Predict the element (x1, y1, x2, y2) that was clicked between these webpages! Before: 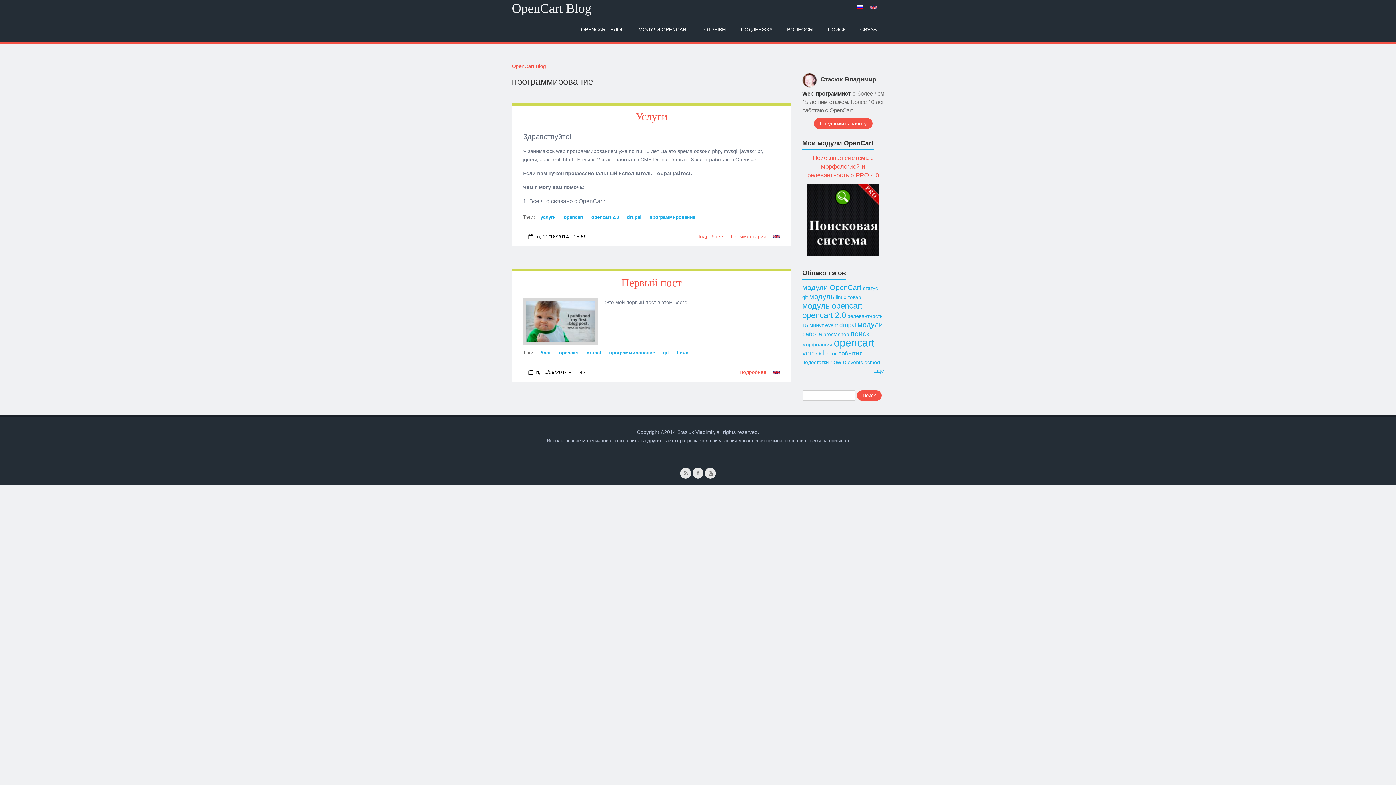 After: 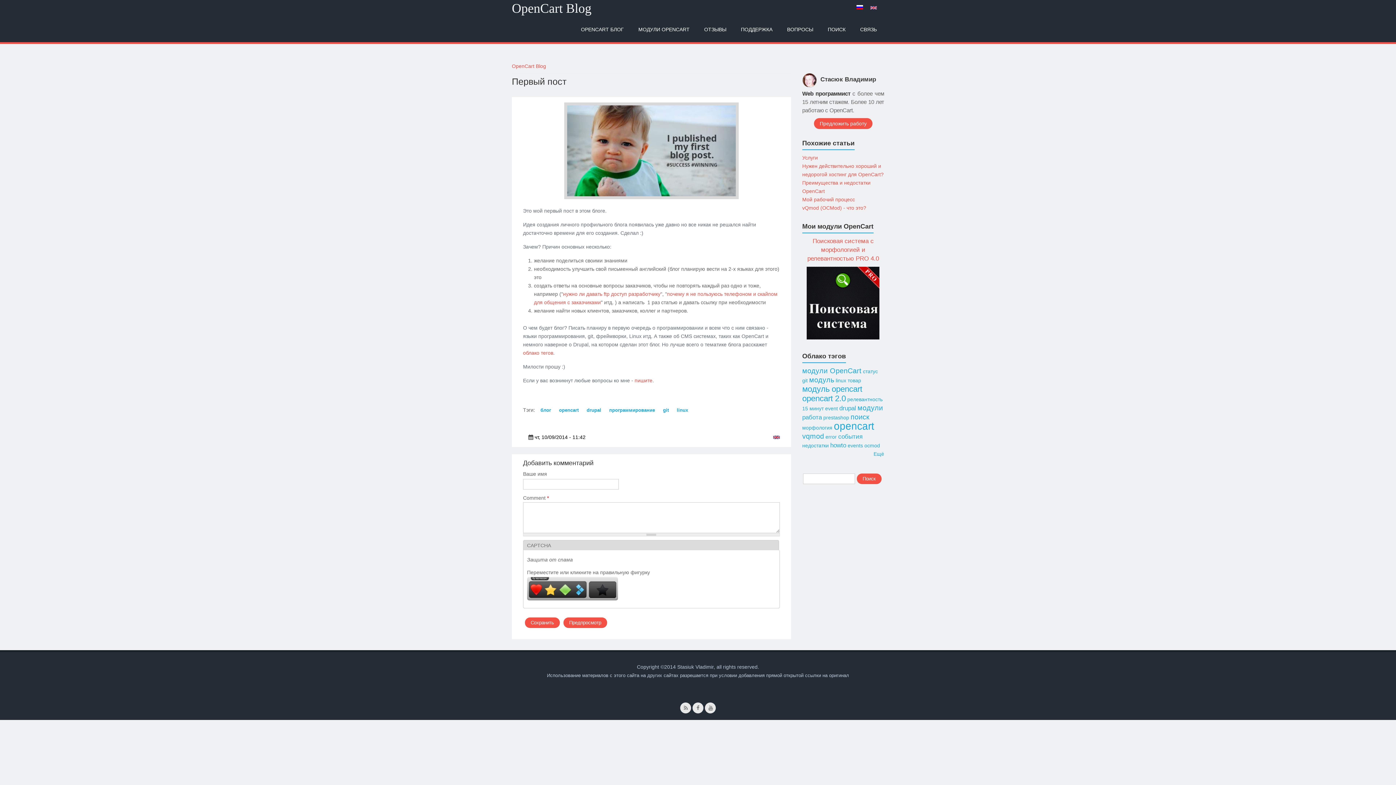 Action: bbox: (739, 369, 766, 375) label: Подробнее
о Первый пост